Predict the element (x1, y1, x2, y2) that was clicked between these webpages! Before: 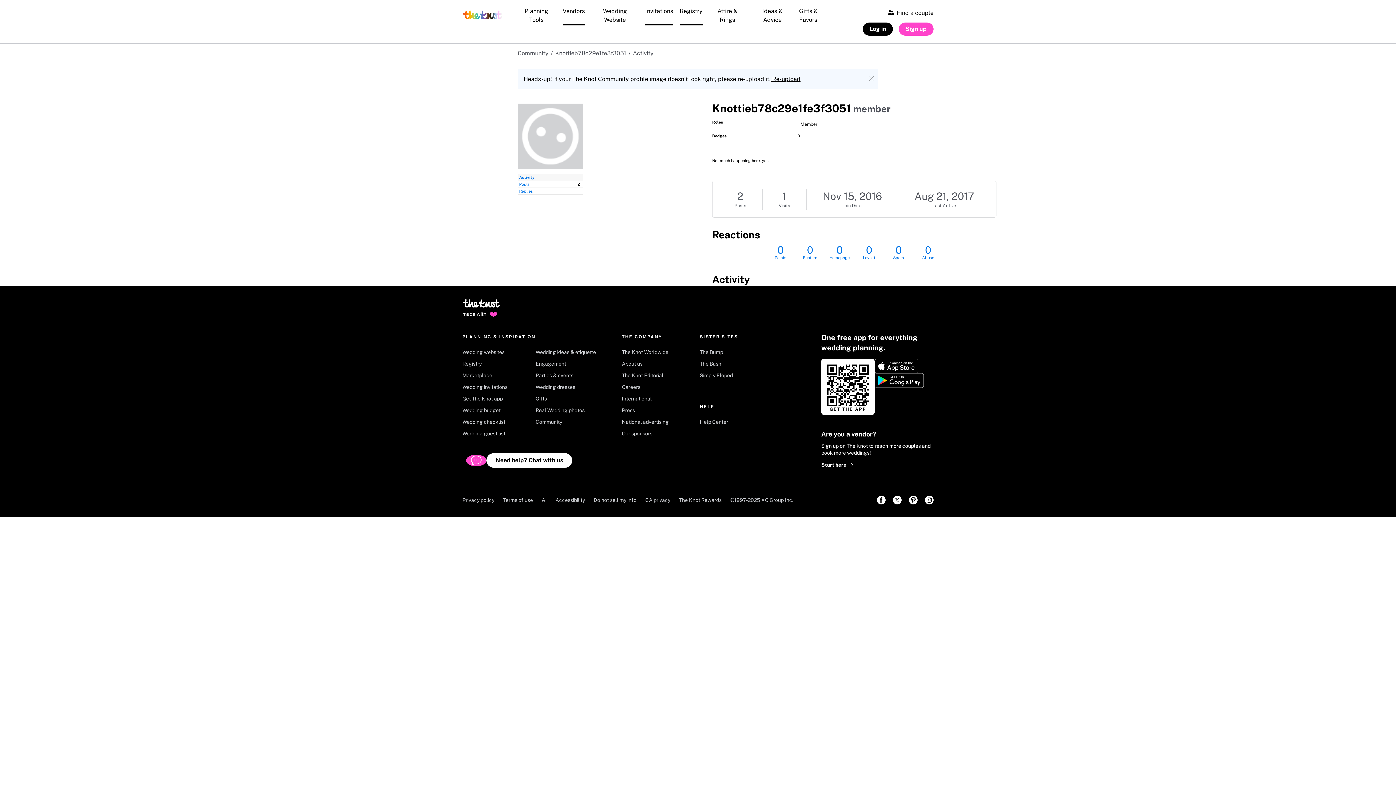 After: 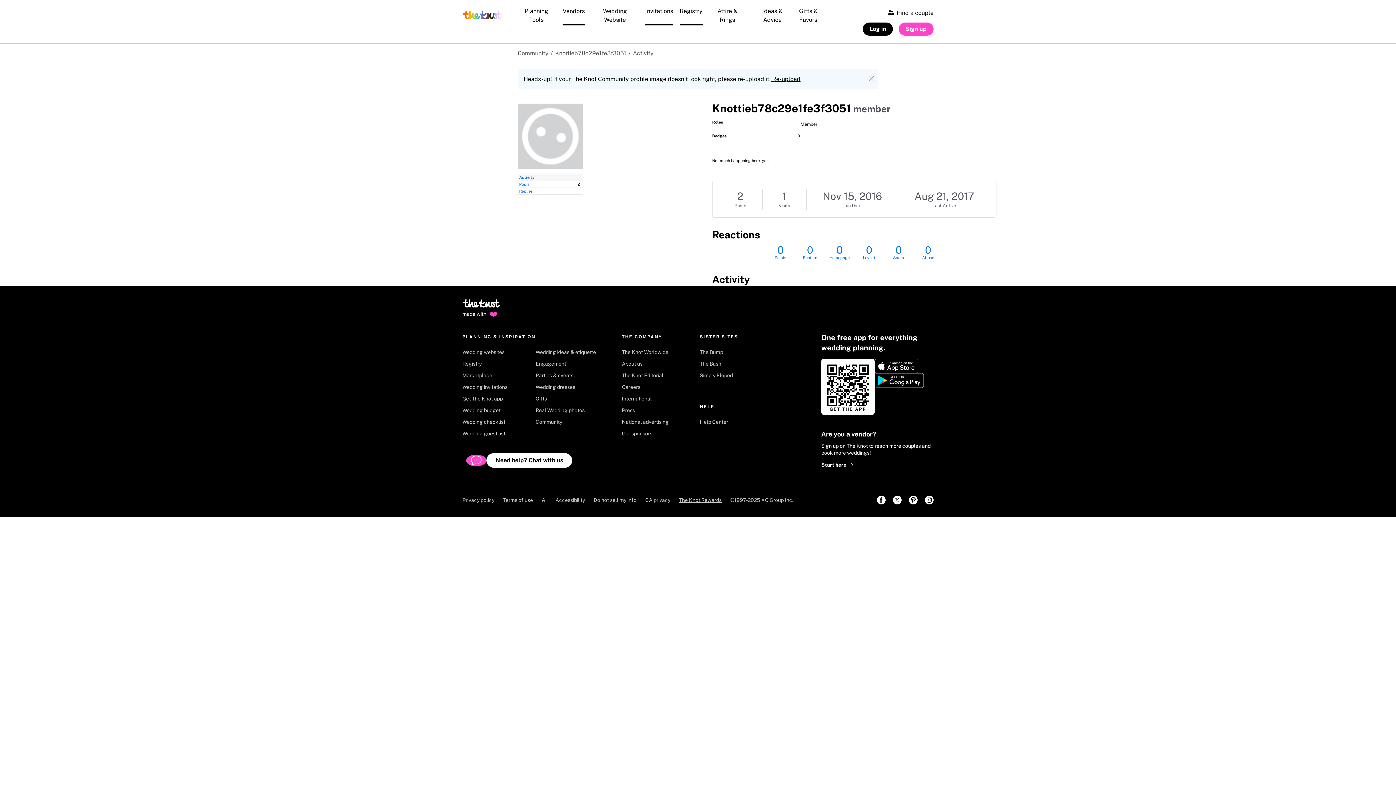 Action: label: The Knot Rewards bbox: (679, 492, 721, 508)